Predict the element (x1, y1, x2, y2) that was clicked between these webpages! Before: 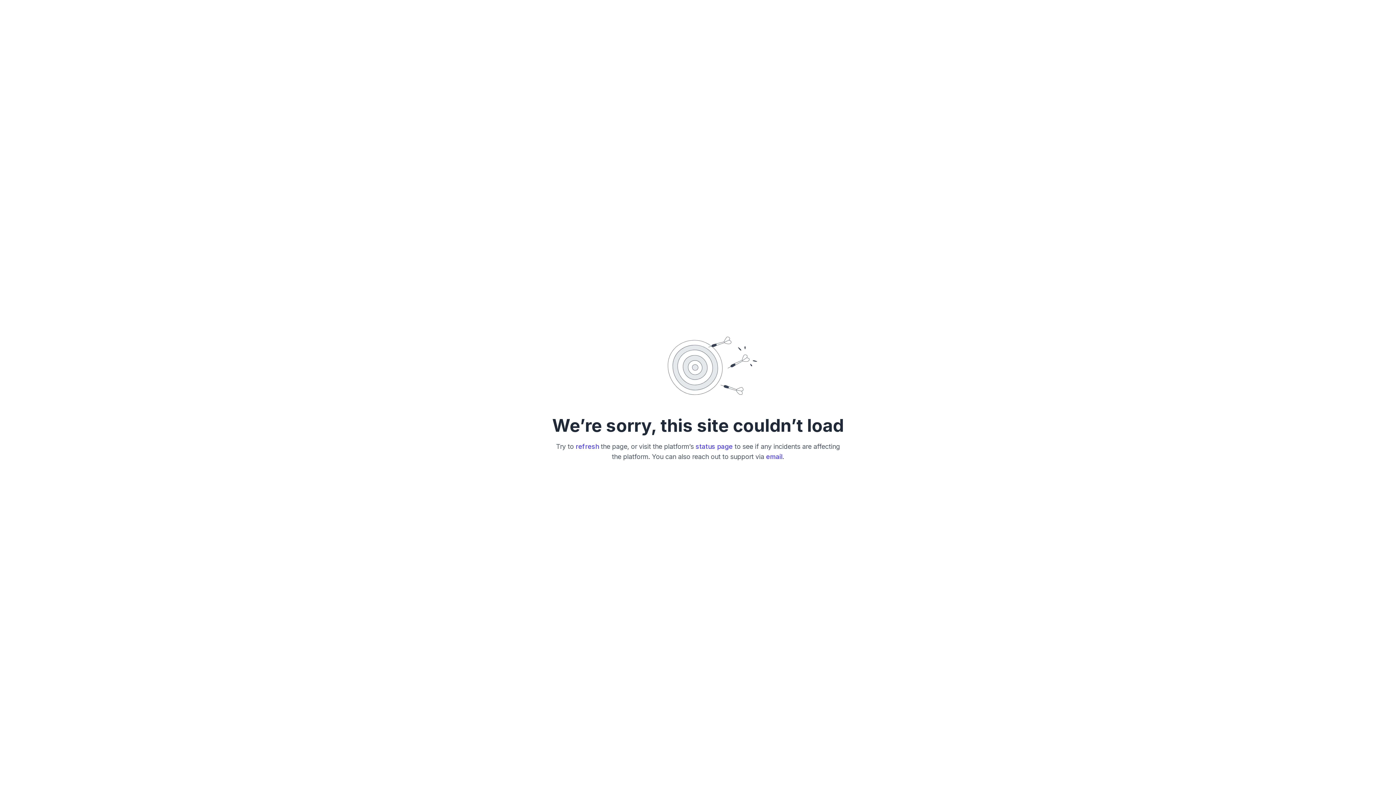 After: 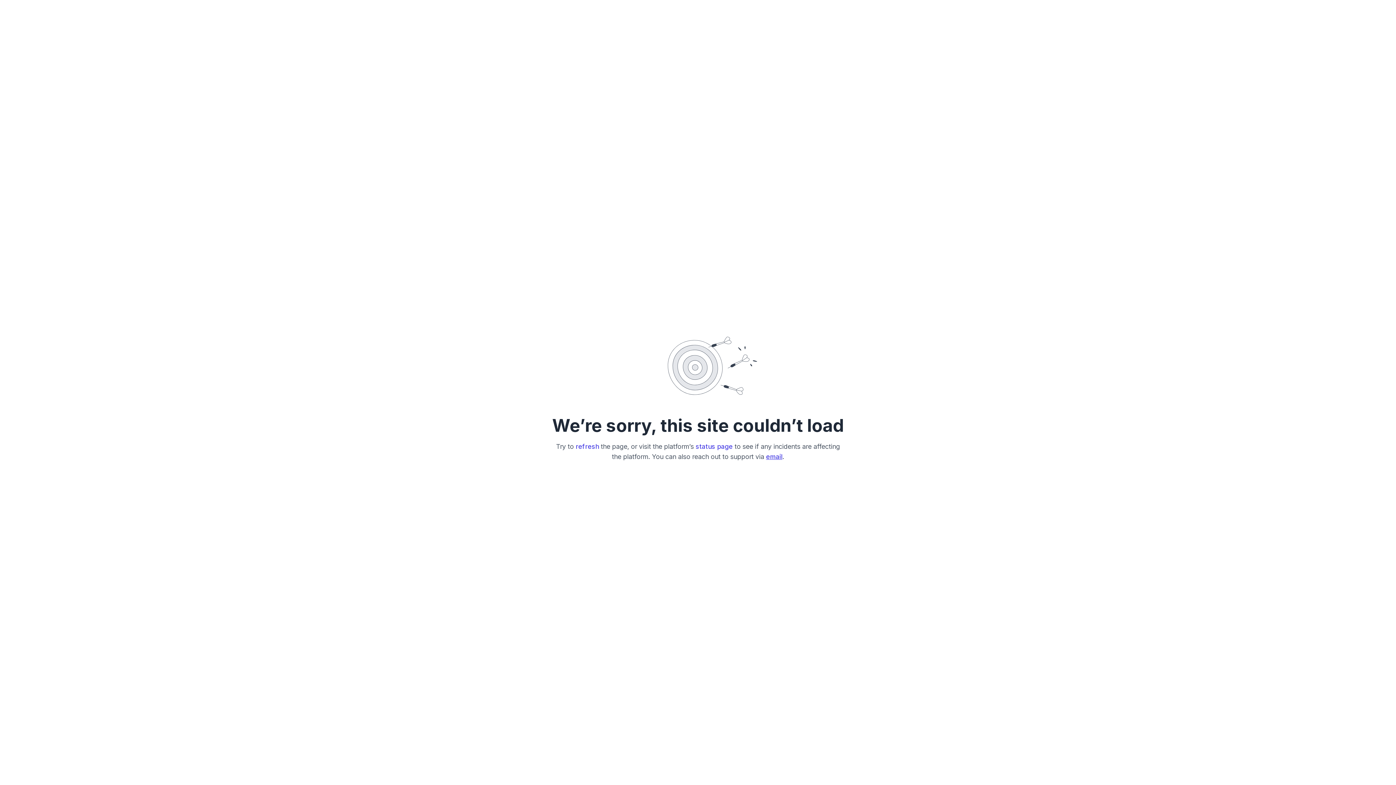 Action: label: email bbox: (766, 452, 782, 460)